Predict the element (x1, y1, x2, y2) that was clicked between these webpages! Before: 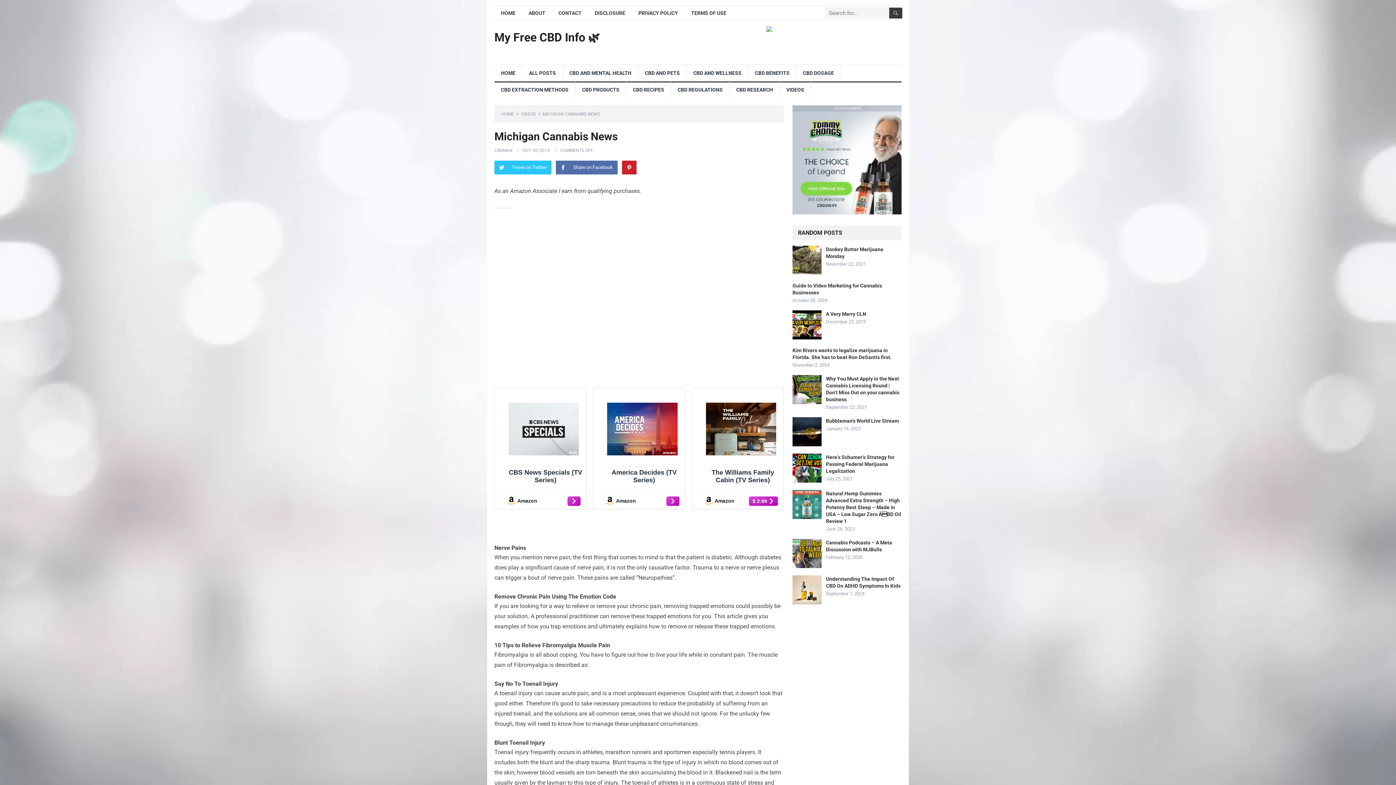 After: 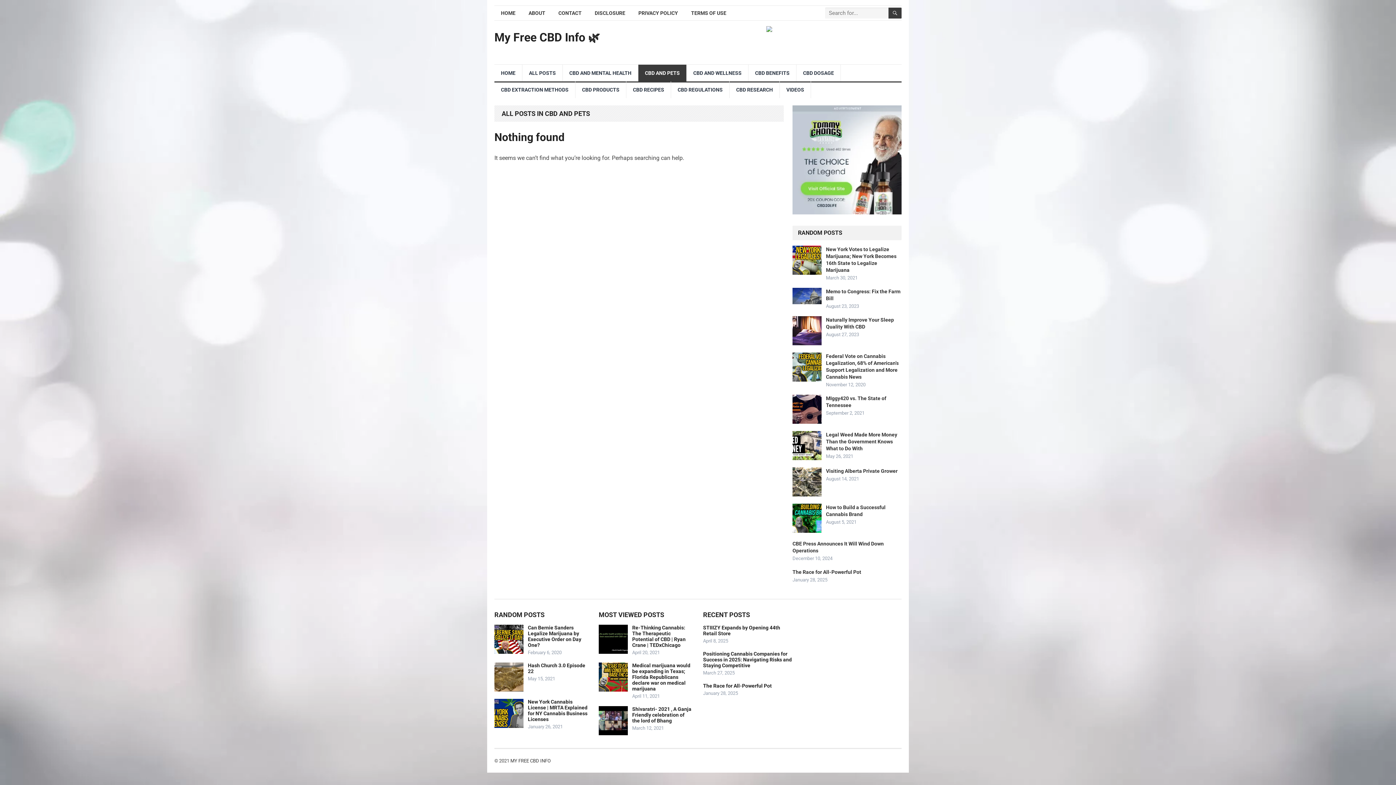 Action: bbox: (638, 64, 686, 81) label: CBD AND PETS